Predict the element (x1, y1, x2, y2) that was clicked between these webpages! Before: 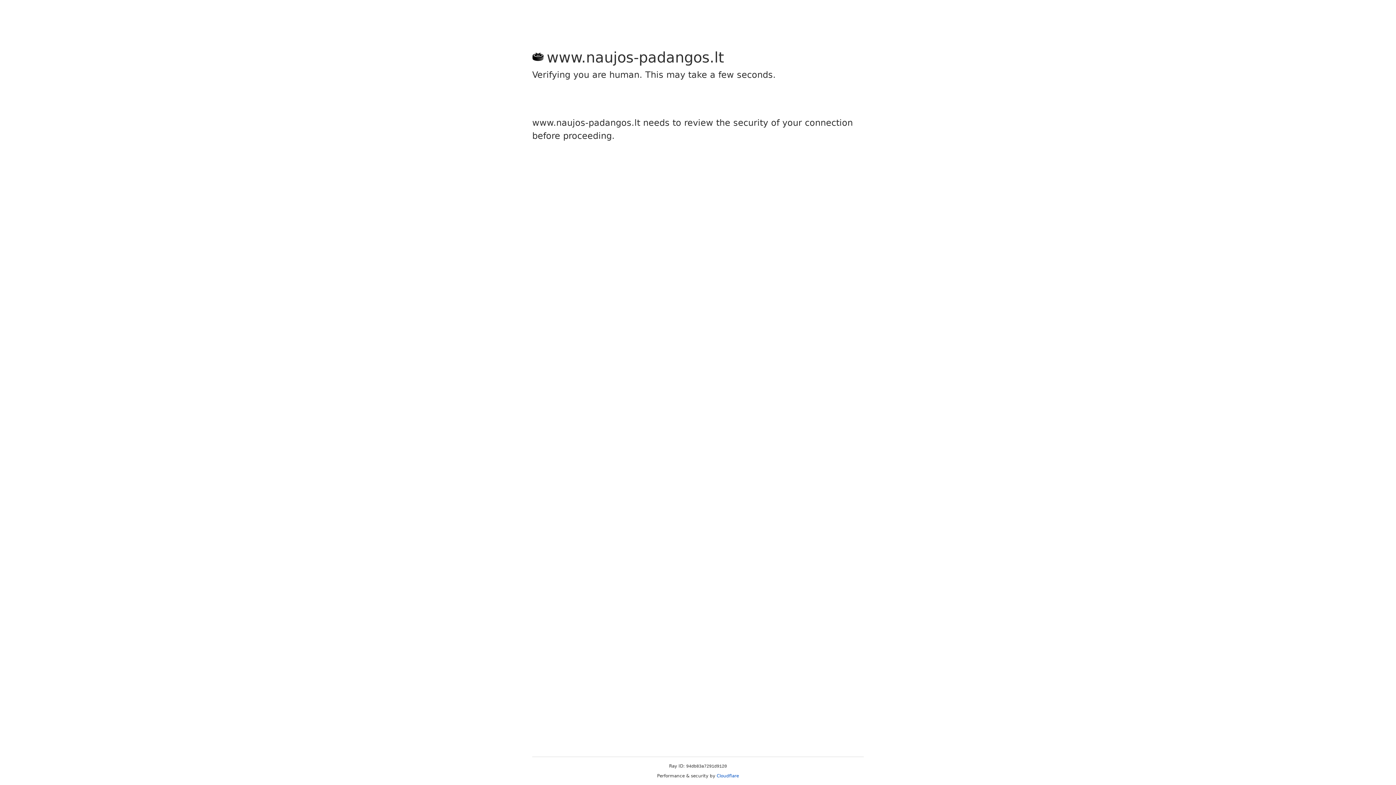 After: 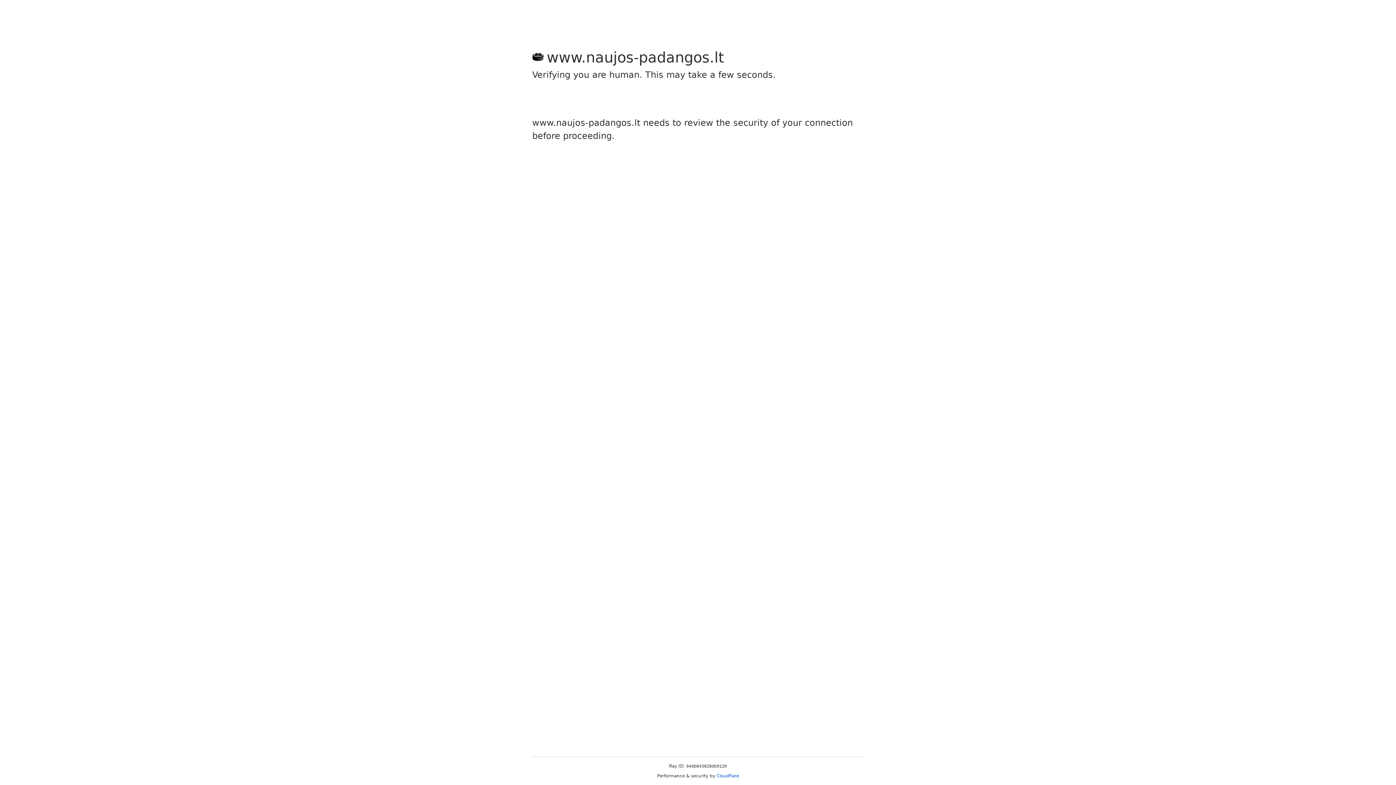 Action: label: Cloudflare bbox: (716, 773, 739, 778)